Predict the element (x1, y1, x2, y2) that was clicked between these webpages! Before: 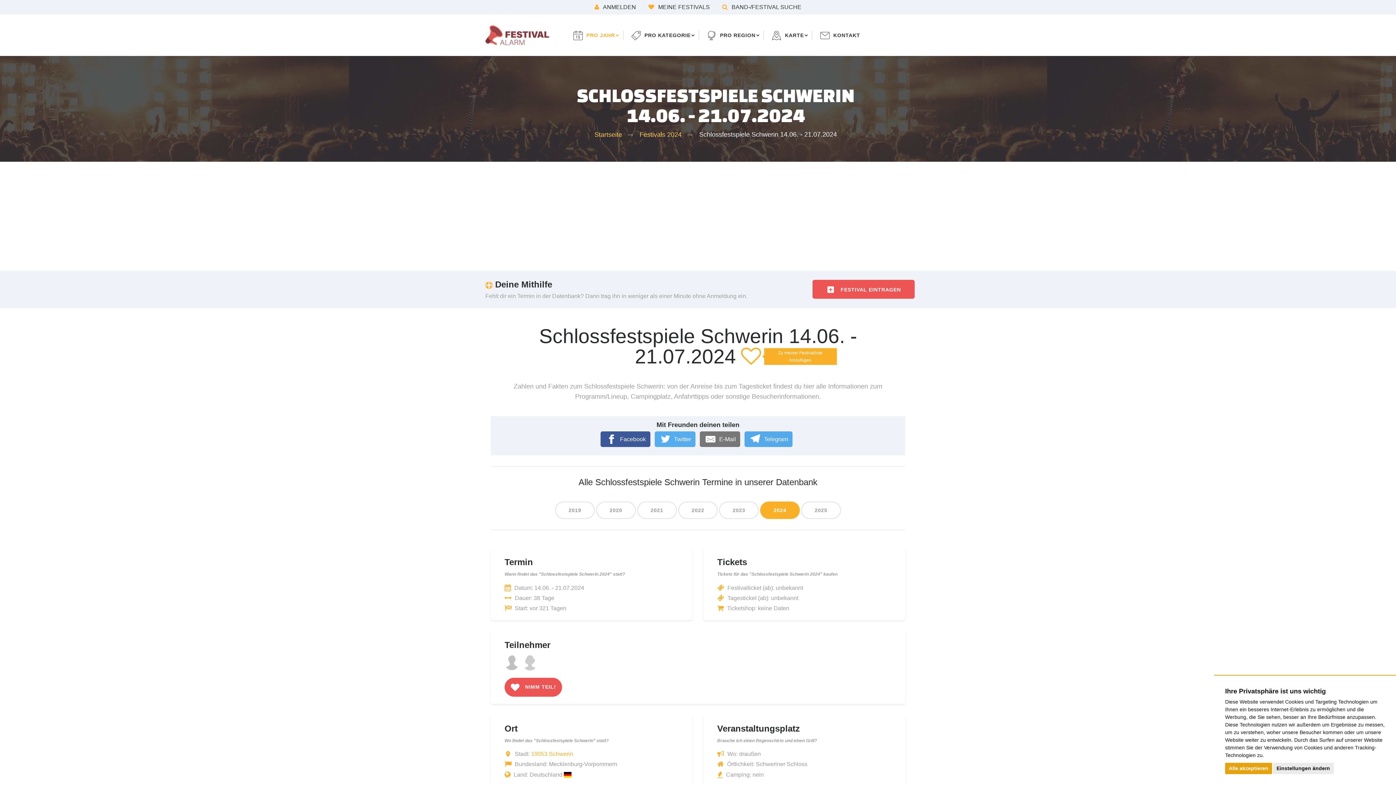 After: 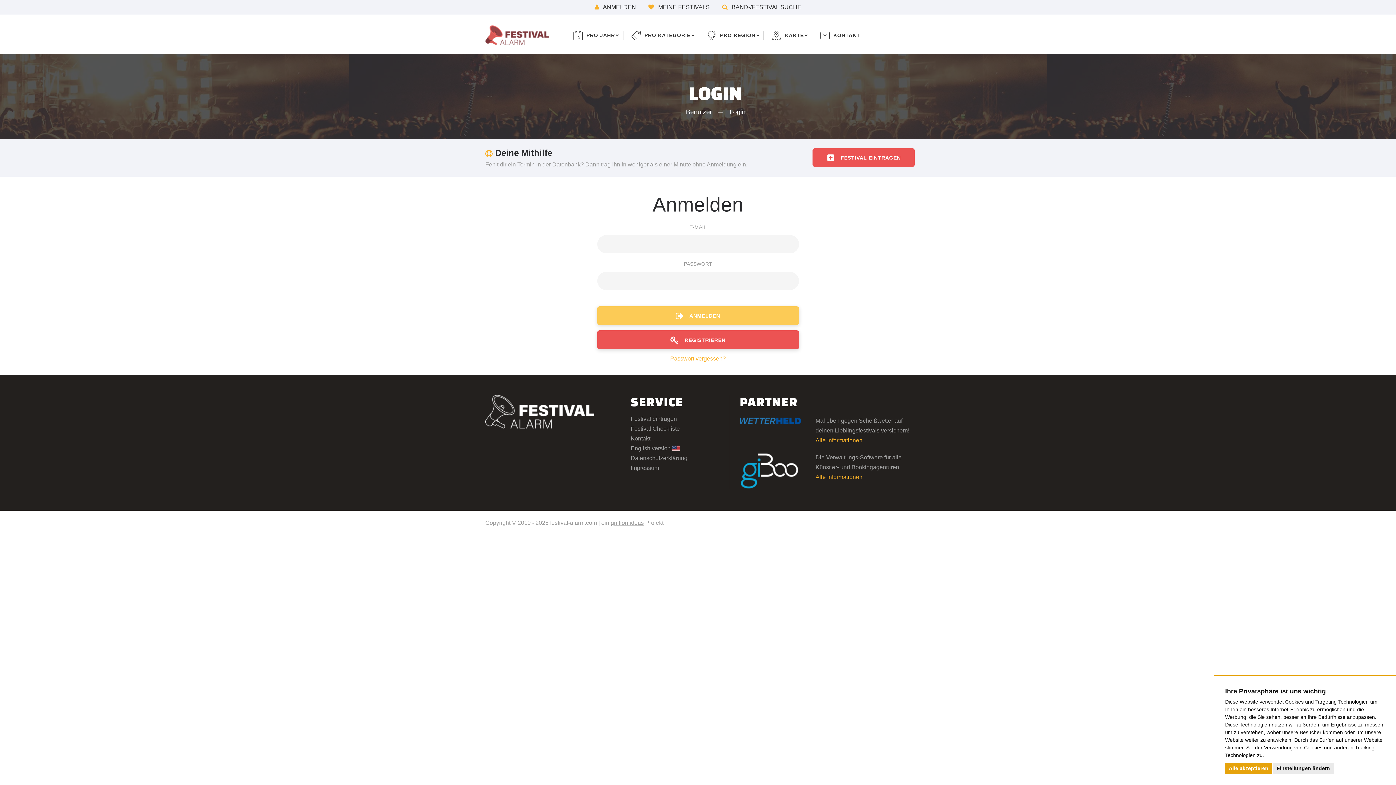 Action: label: Zu meiner Festivalliste hinzufügen bbox: (737, 358, 761, 364)